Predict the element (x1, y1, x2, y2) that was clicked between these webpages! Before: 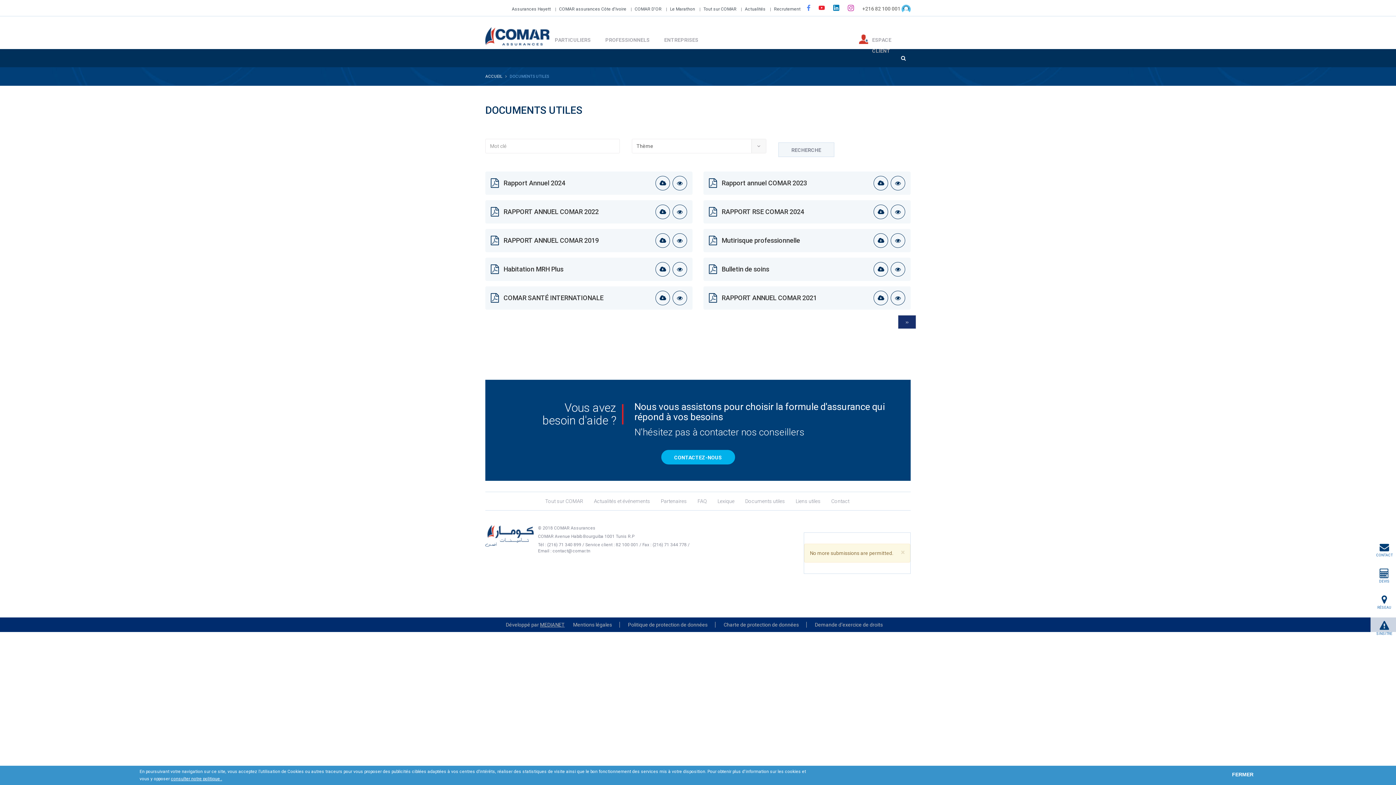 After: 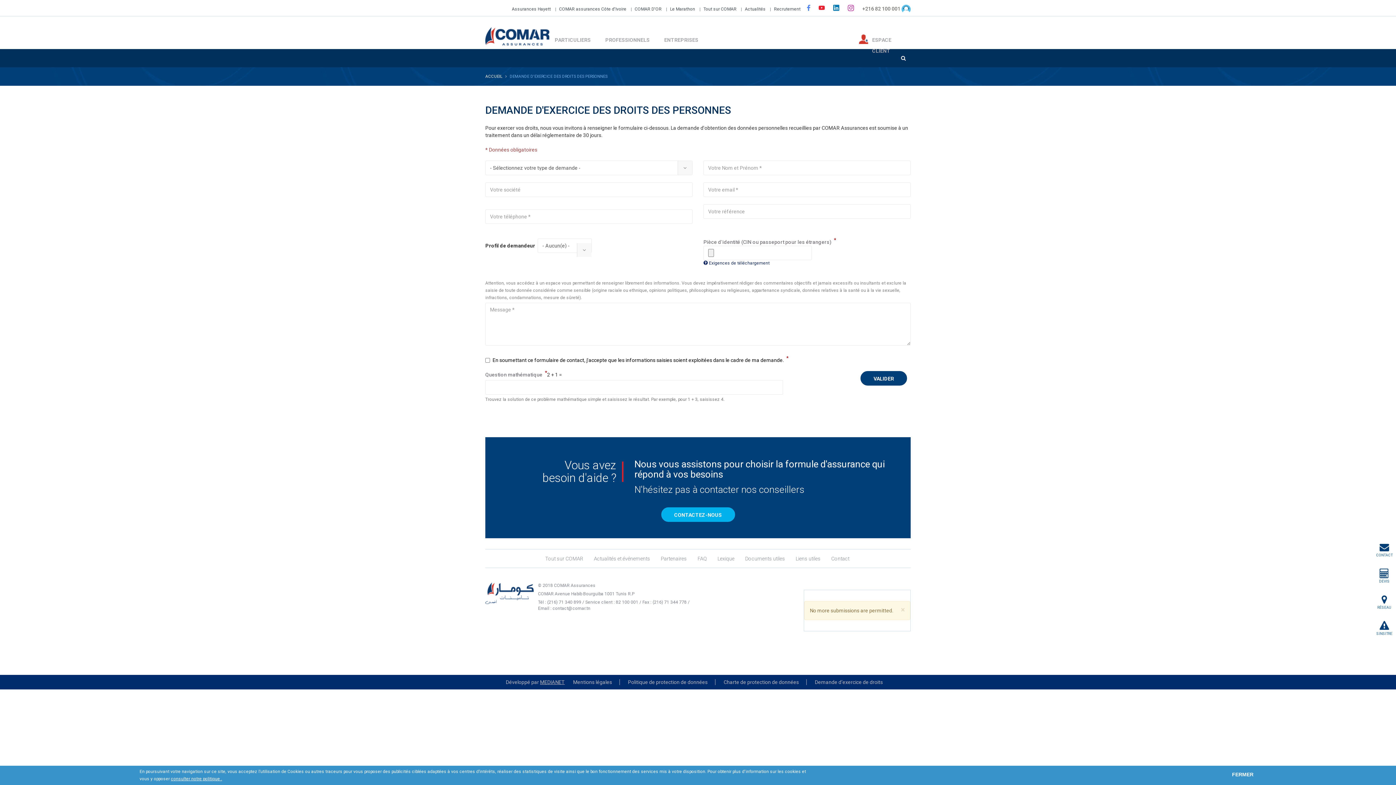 Action: label: Demande d’exercice de droits bbox: (811, 622, 886, 628)